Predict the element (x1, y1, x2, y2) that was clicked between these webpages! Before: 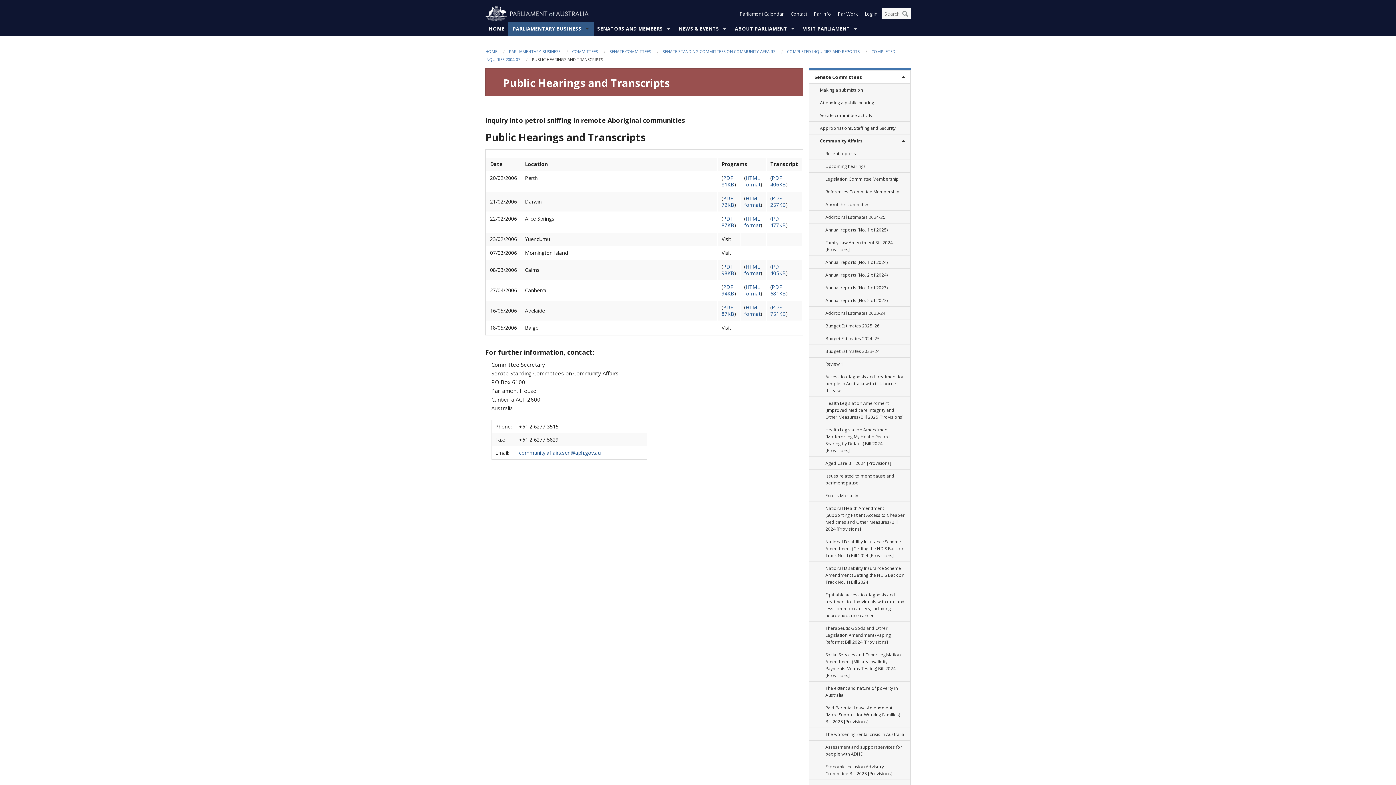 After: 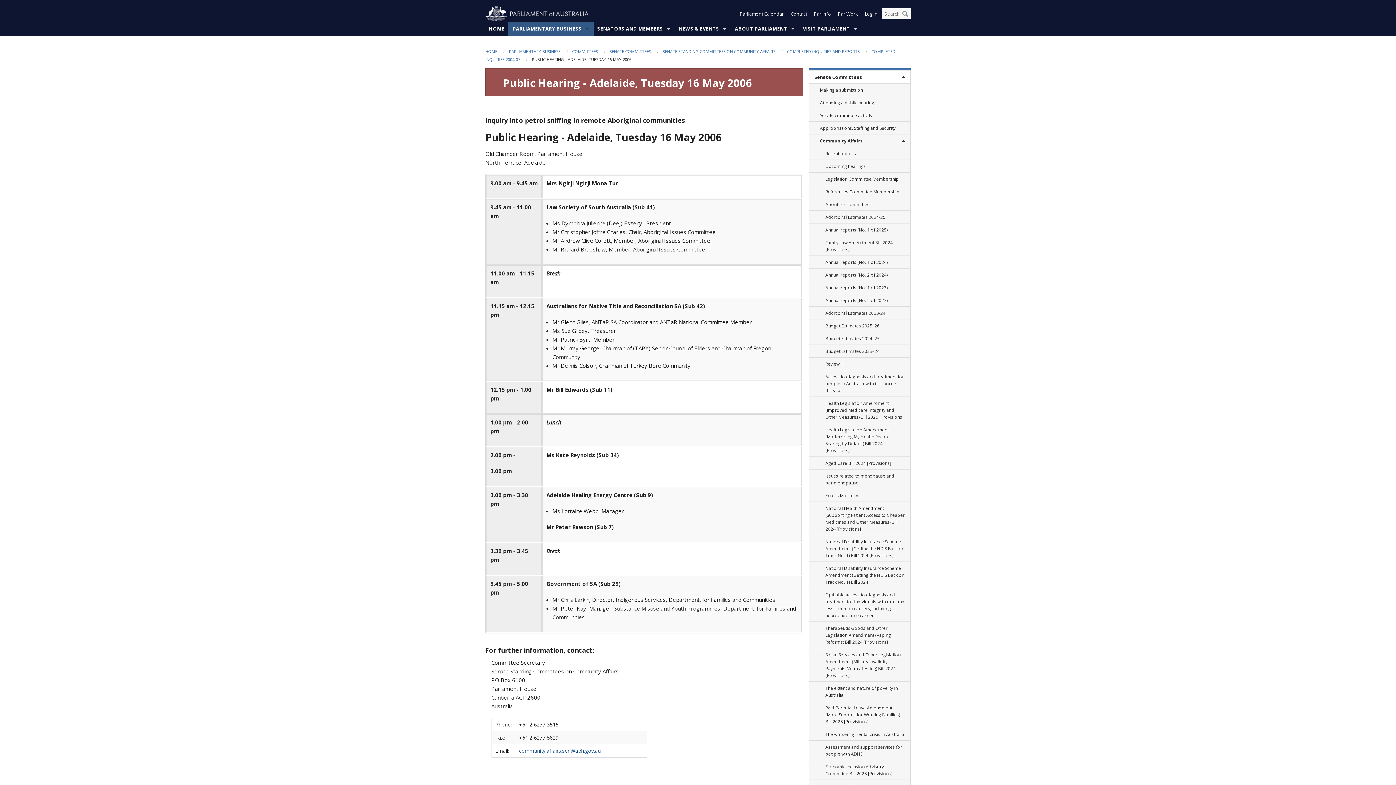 Action: label: HTML format bbox: (744, 303, 760, 317)